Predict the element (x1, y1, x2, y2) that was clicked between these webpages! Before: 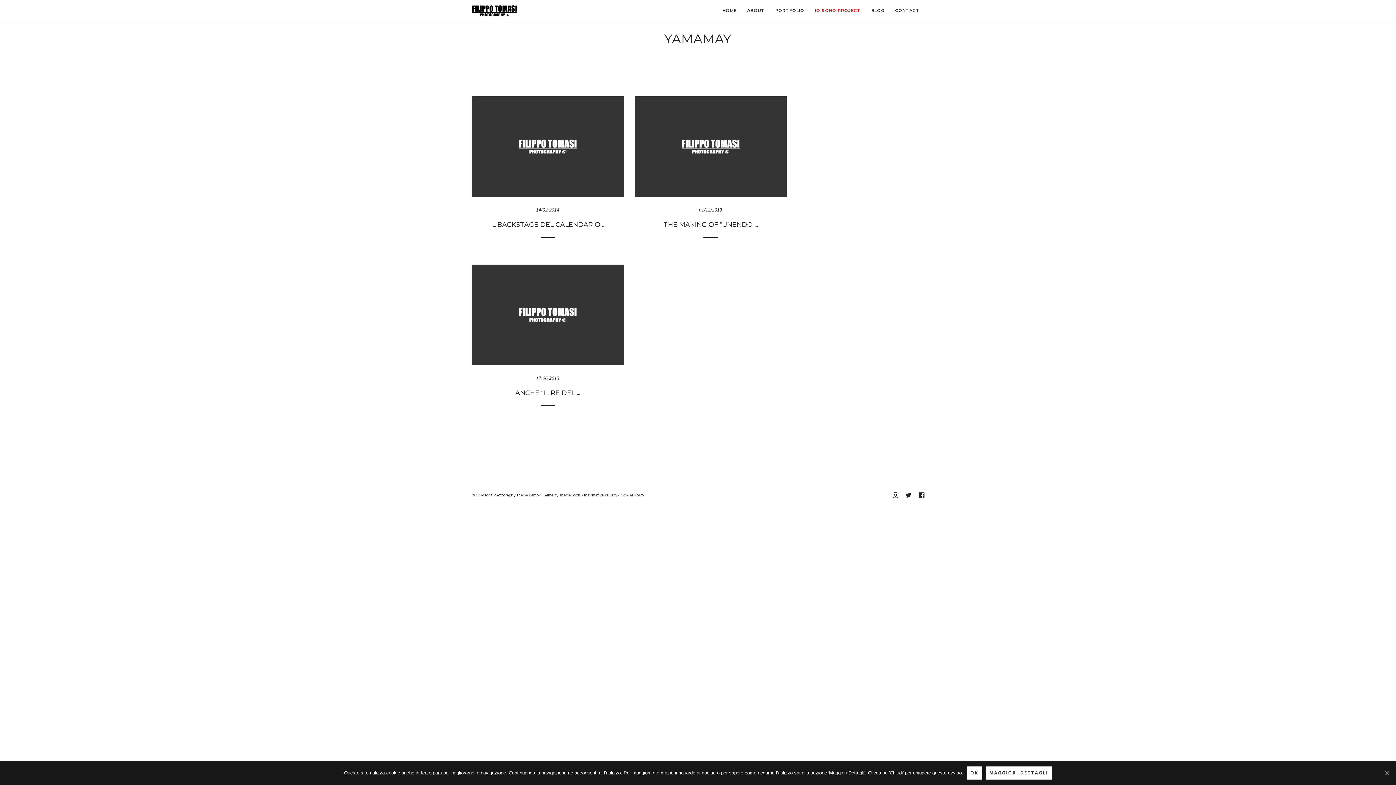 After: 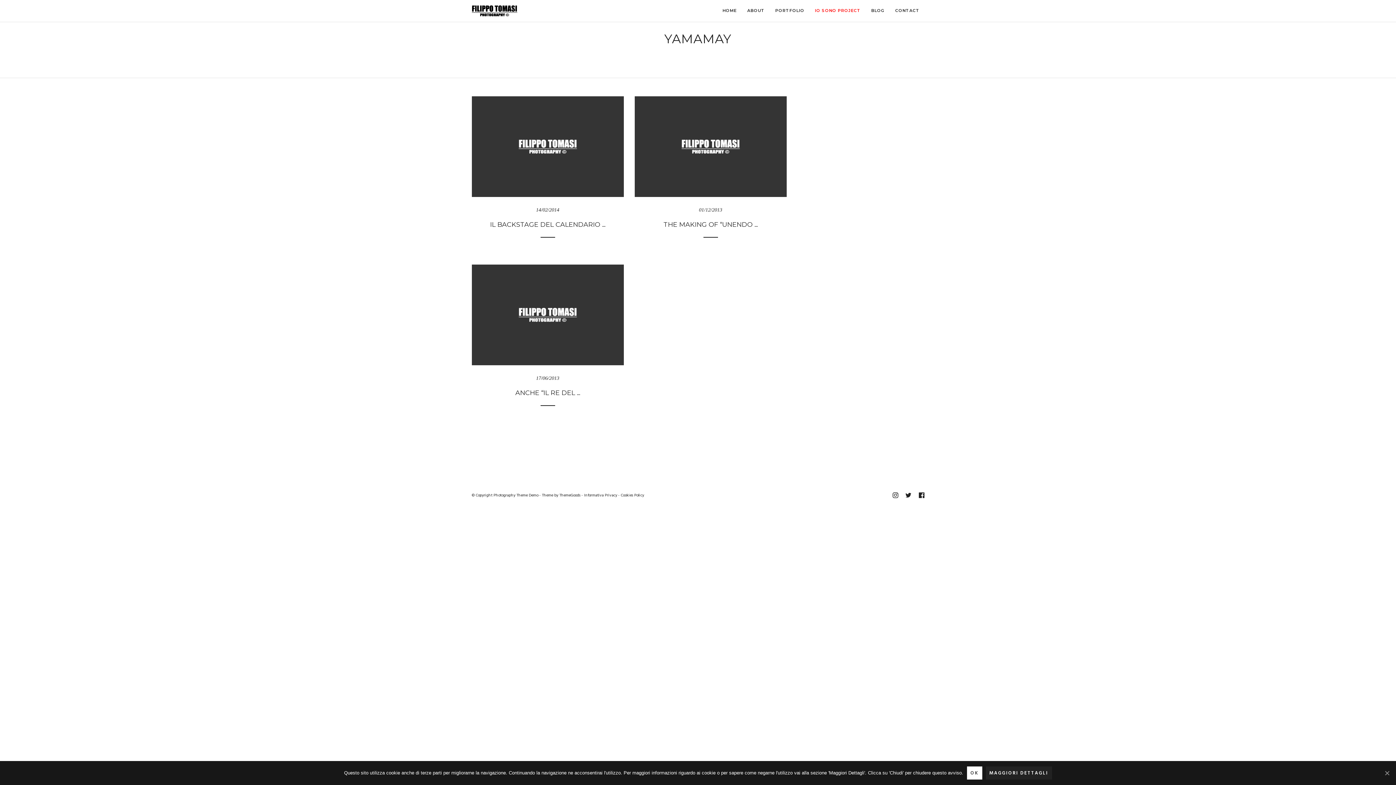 Action: bbox: (986, 766, 1052, 780) label: Maggiori Dettagli